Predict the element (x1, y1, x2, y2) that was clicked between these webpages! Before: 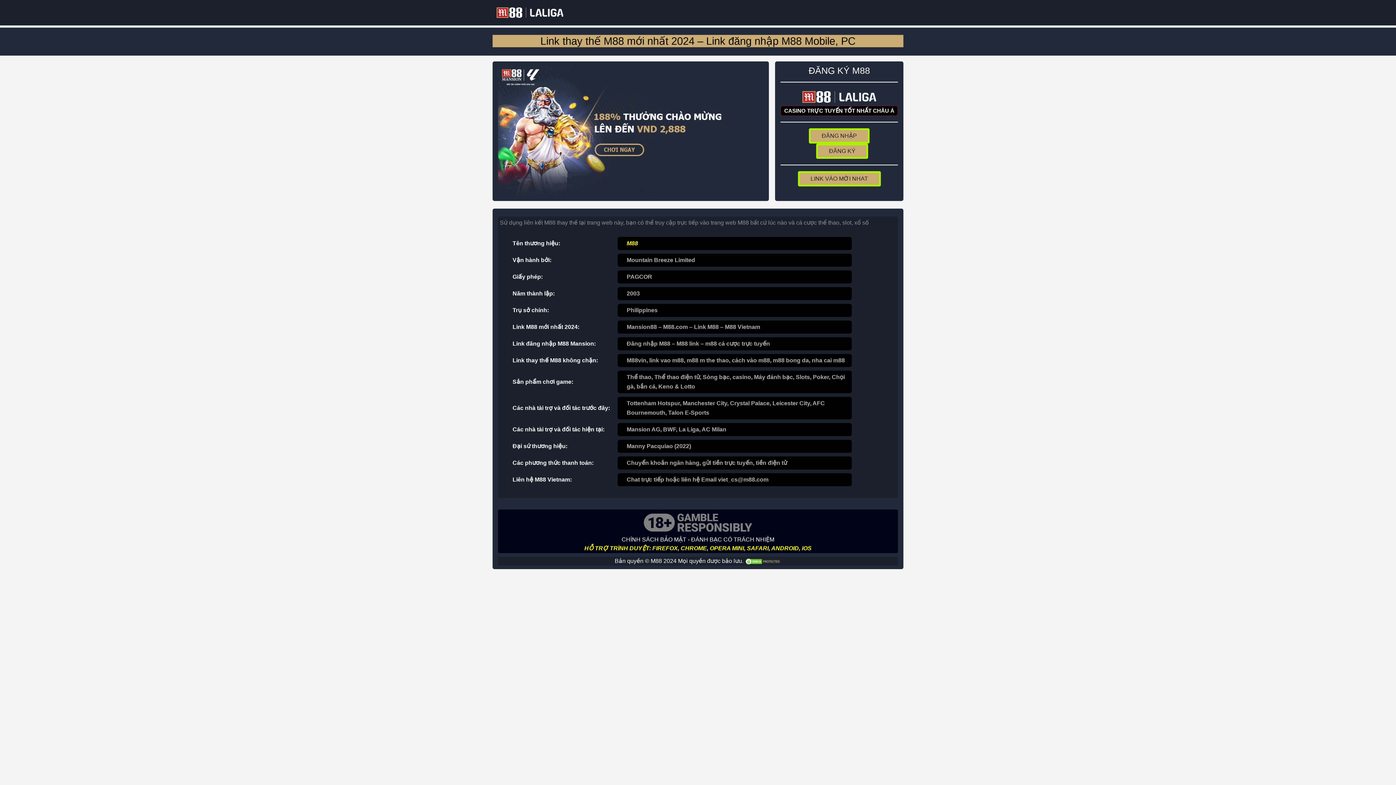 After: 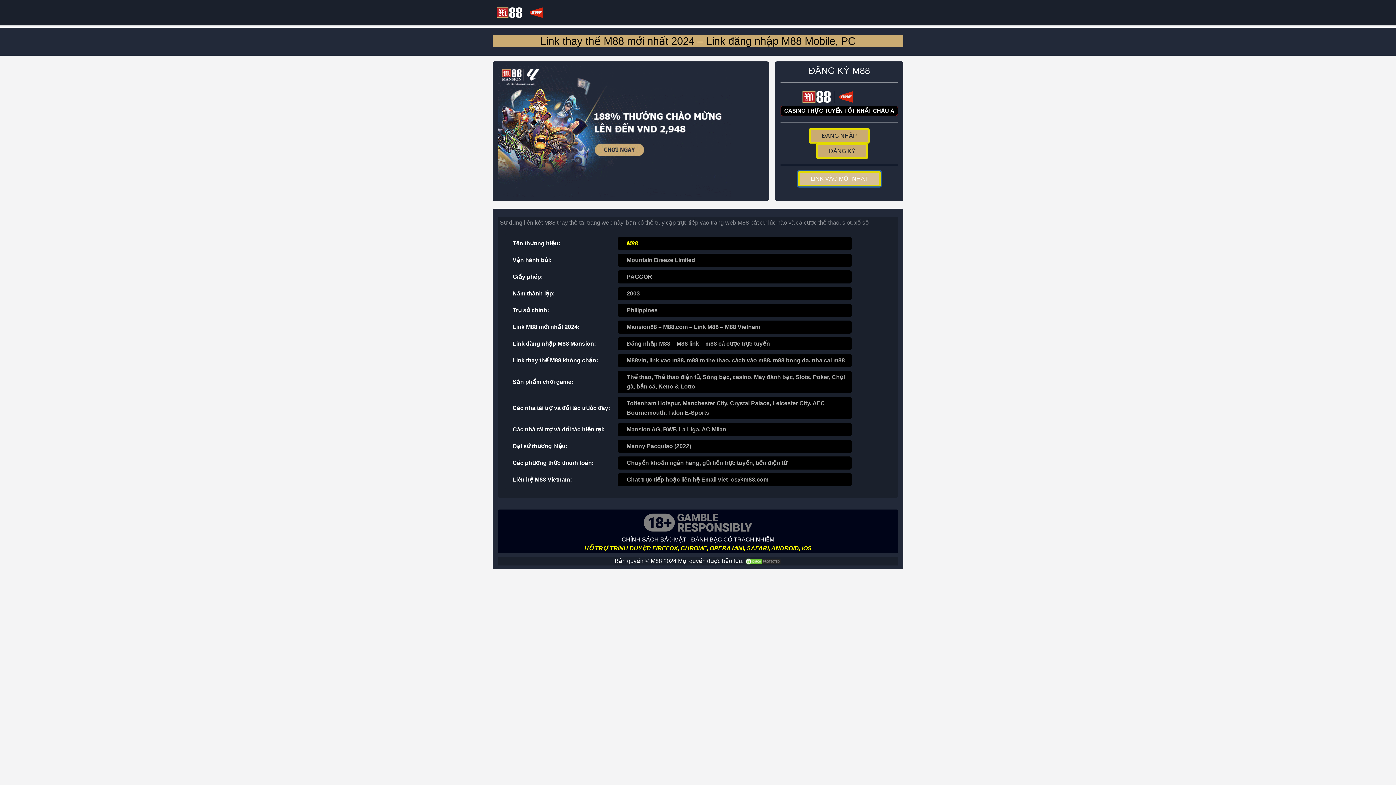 Action: bbox: (798, 171, 880, 186) label: LINK VÀO MỚI NHAT